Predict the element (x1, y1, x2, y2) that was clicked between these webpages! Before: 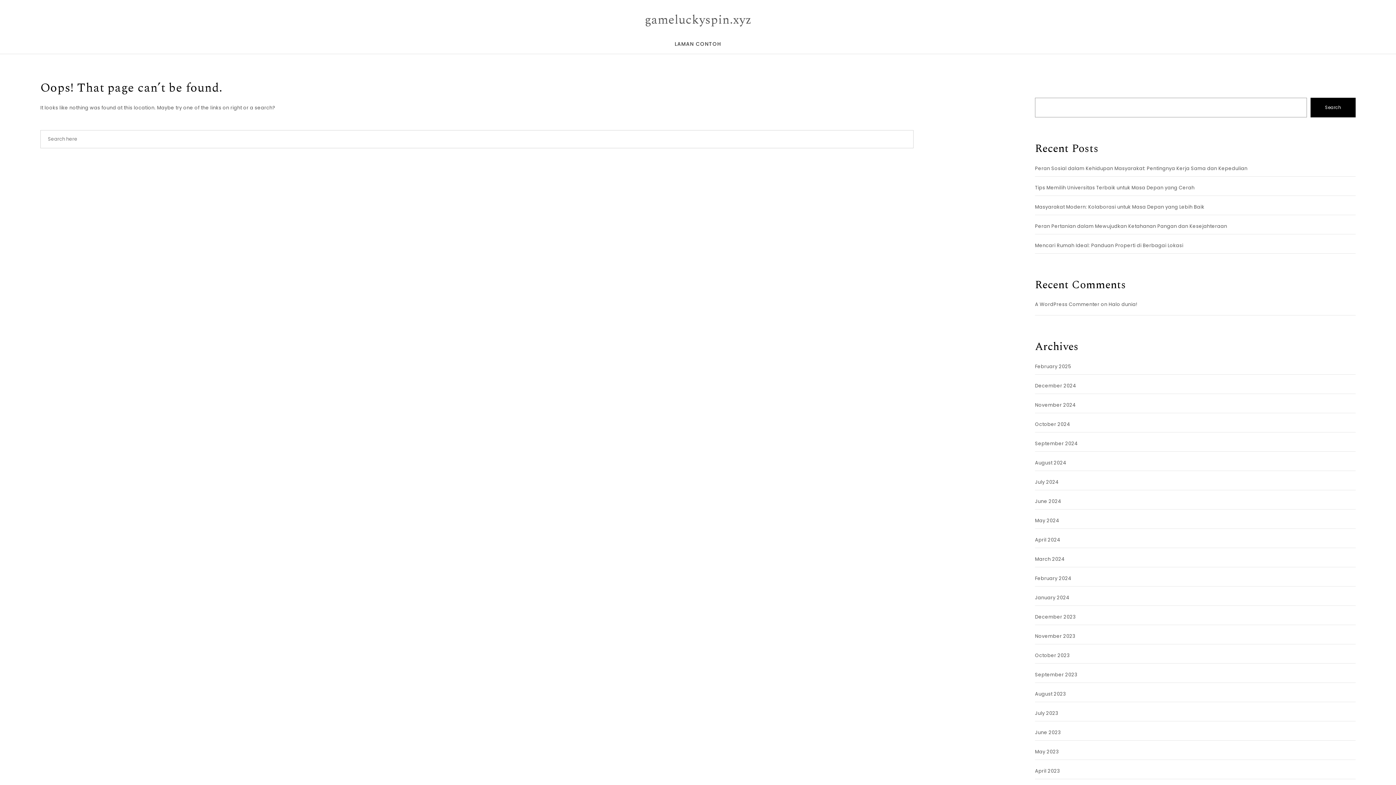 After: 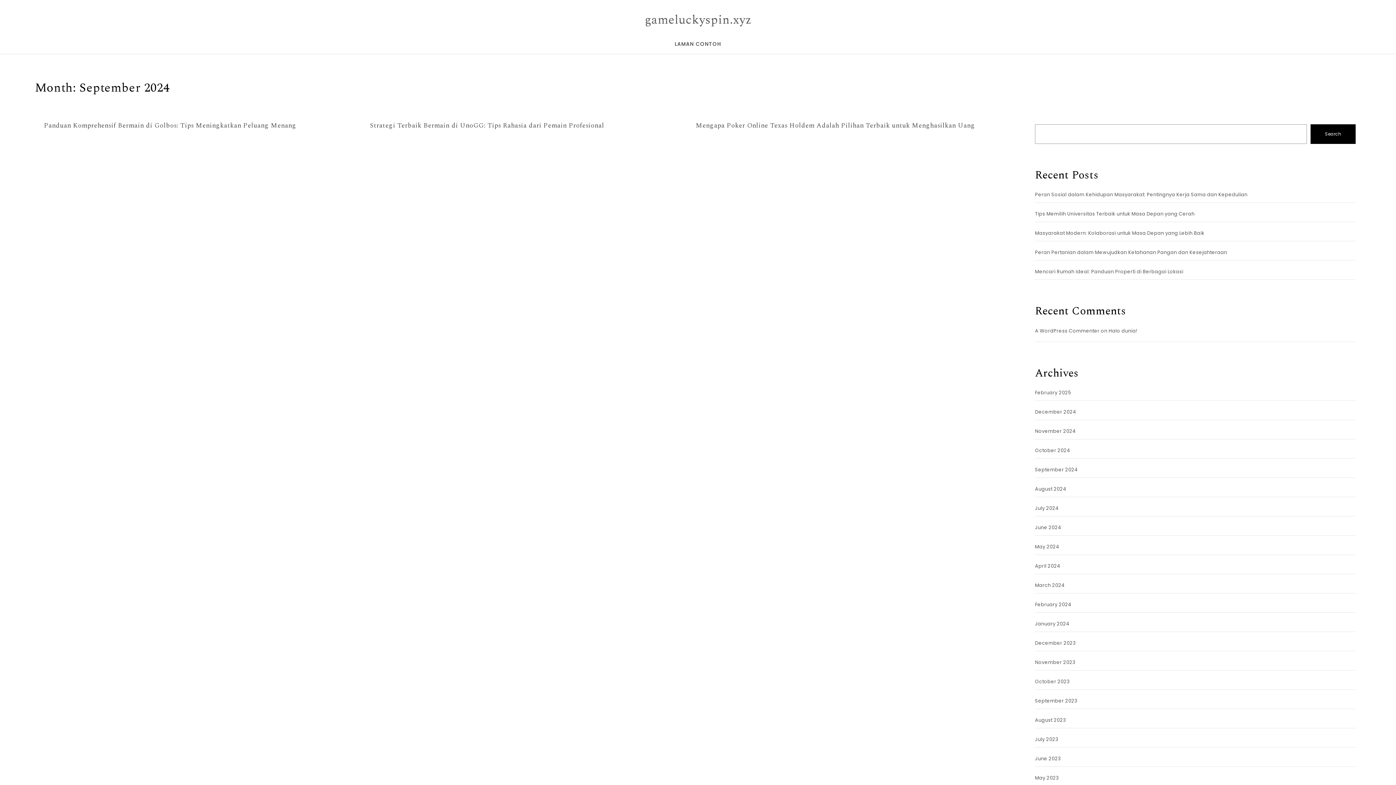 Action: bbox: (1035, 439, 1078, 447) label: September 2024